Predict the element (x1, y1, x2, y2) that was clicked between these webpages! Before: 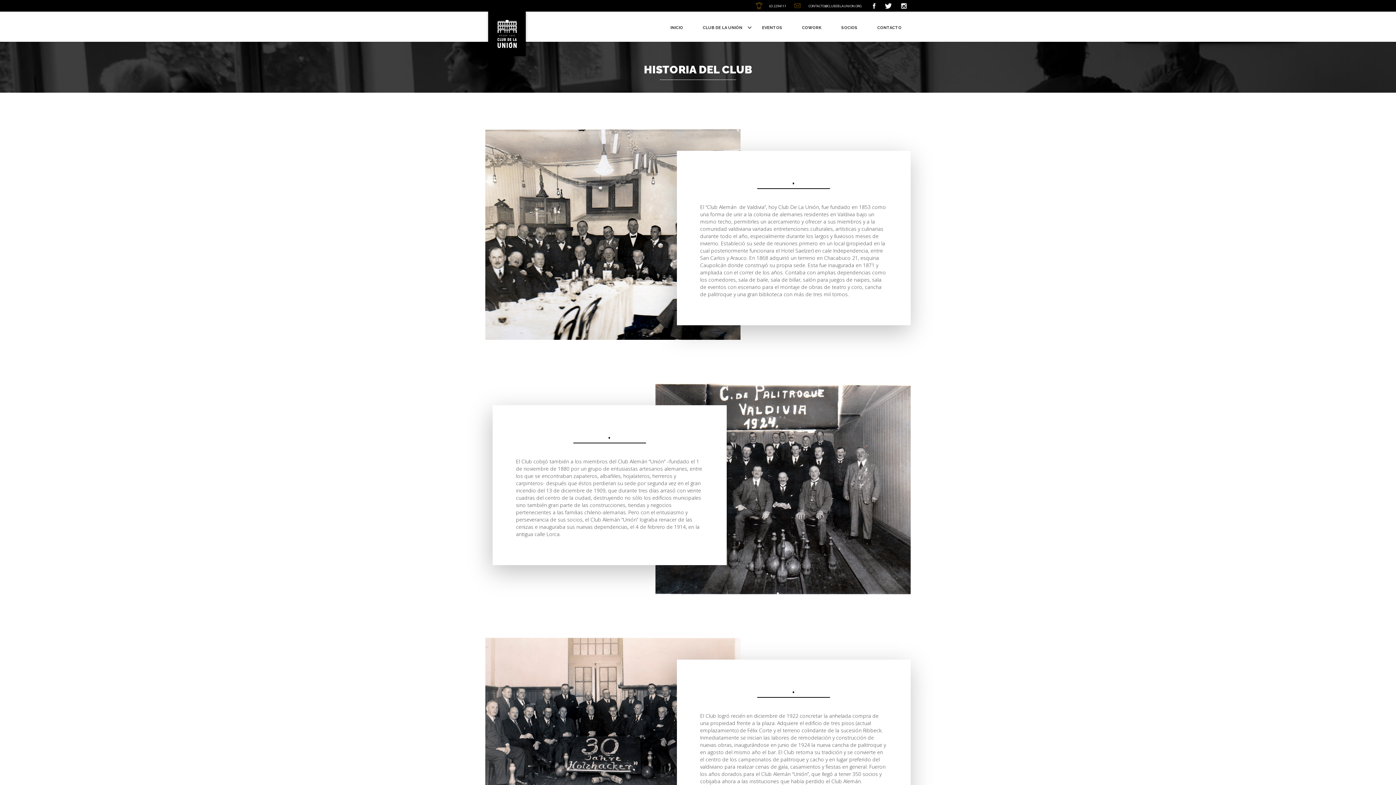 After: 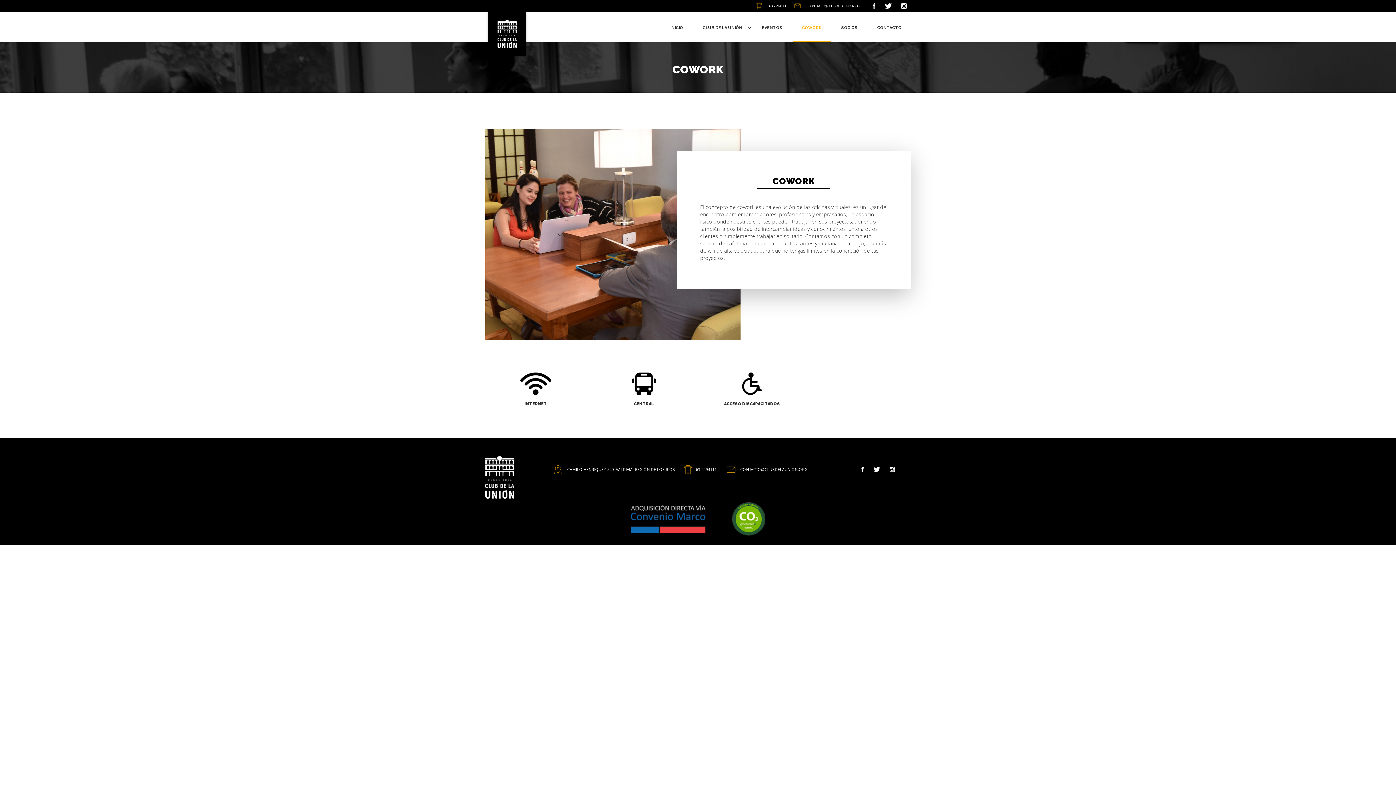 Action: label: COWORK bbox: (802, 25, 821, 30)